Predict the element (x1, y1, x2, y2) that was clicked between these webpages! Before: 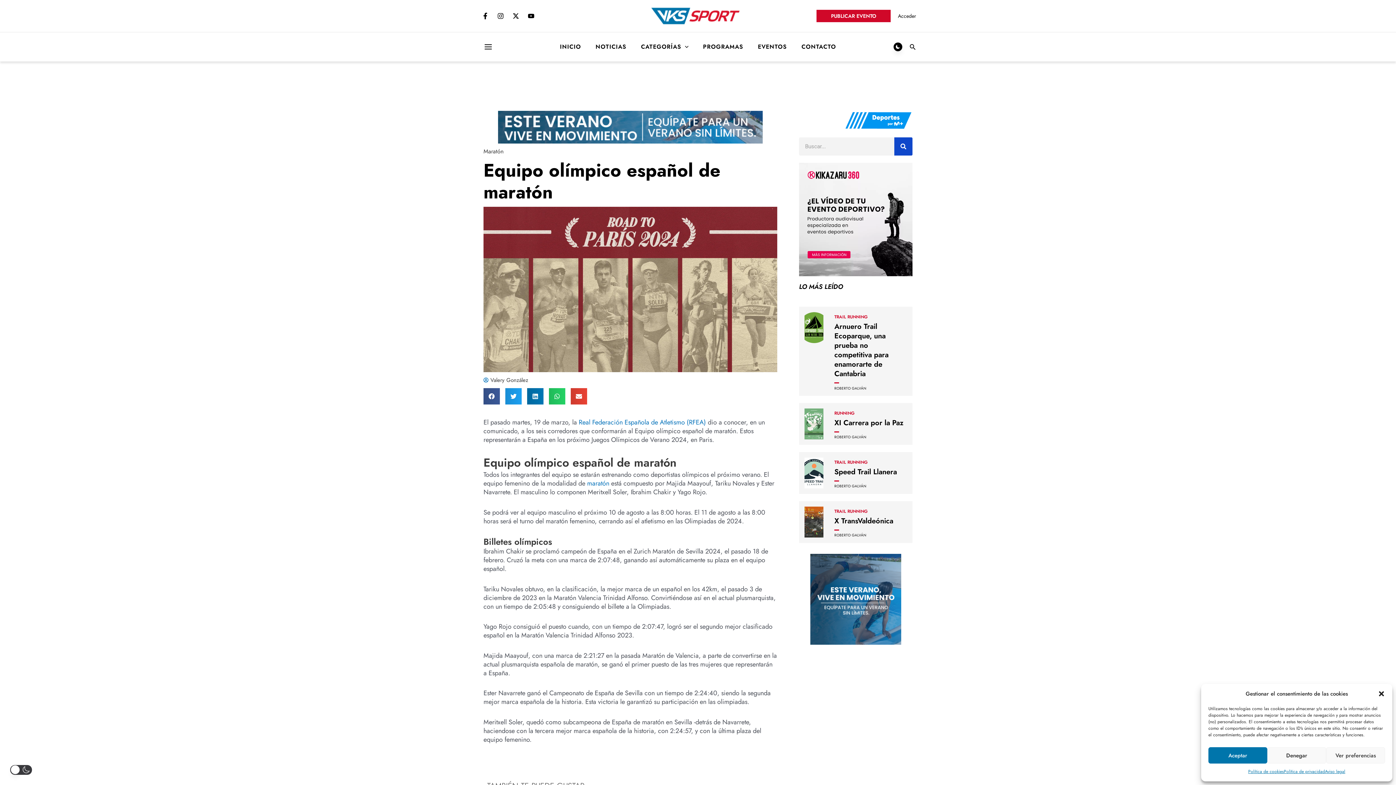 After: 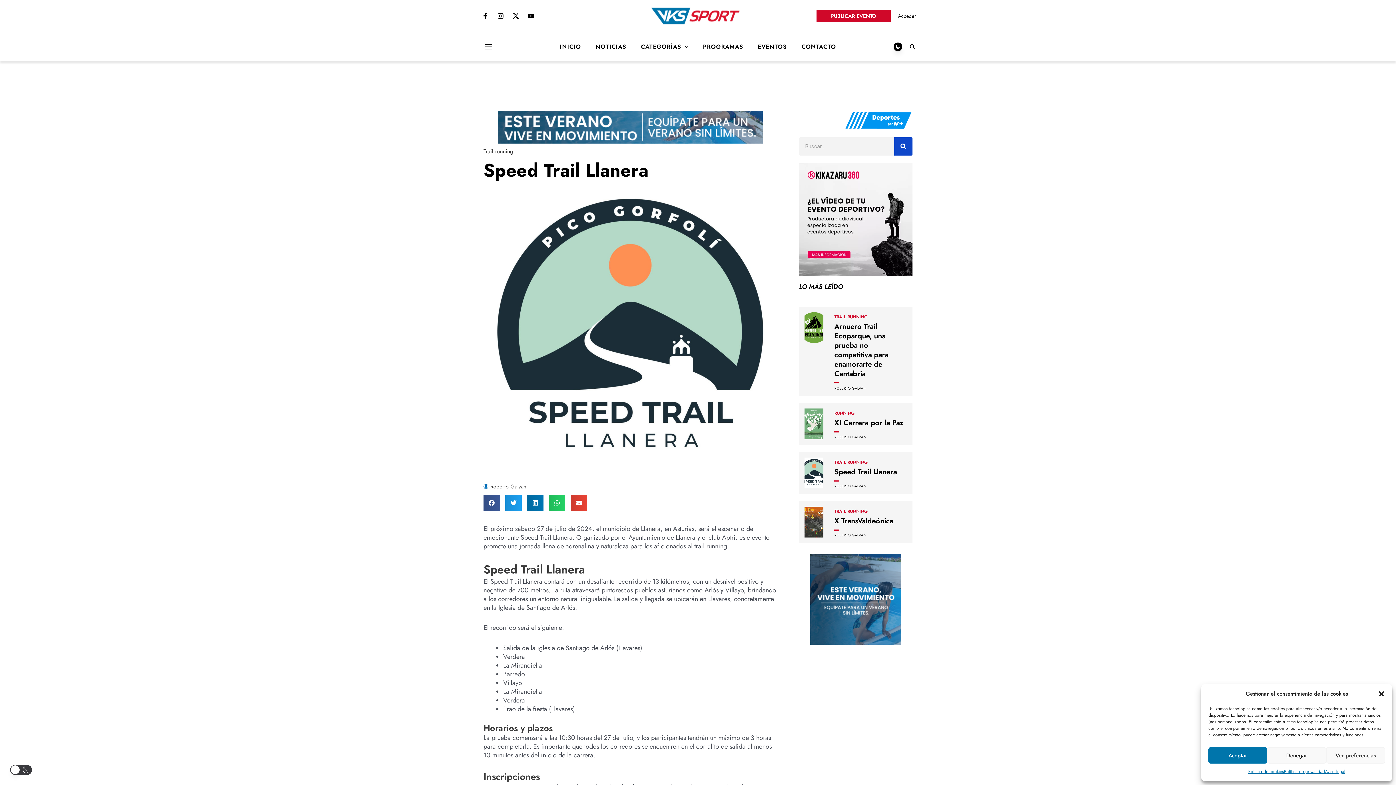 Action: bbox: (834, 466, 897, 477) label: Speed Trail Llanera